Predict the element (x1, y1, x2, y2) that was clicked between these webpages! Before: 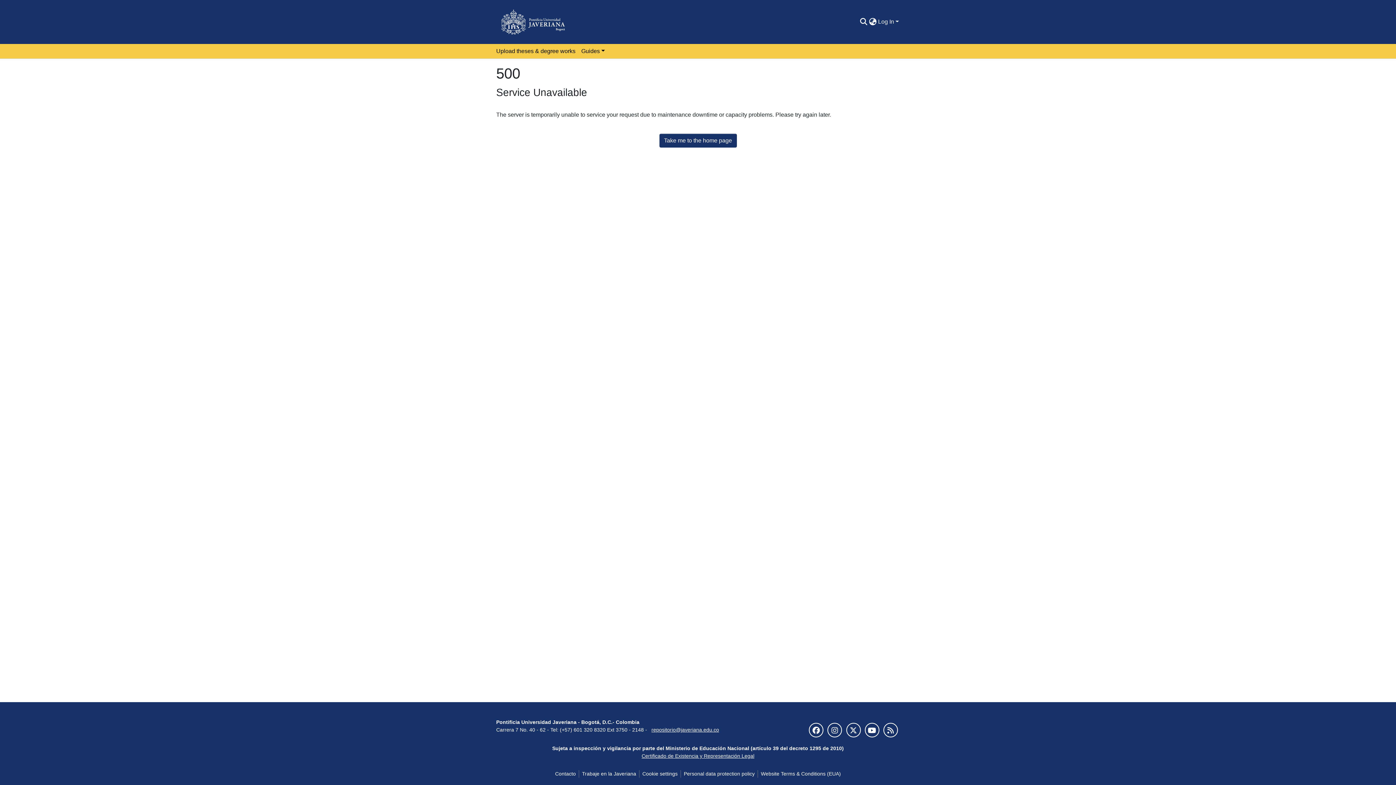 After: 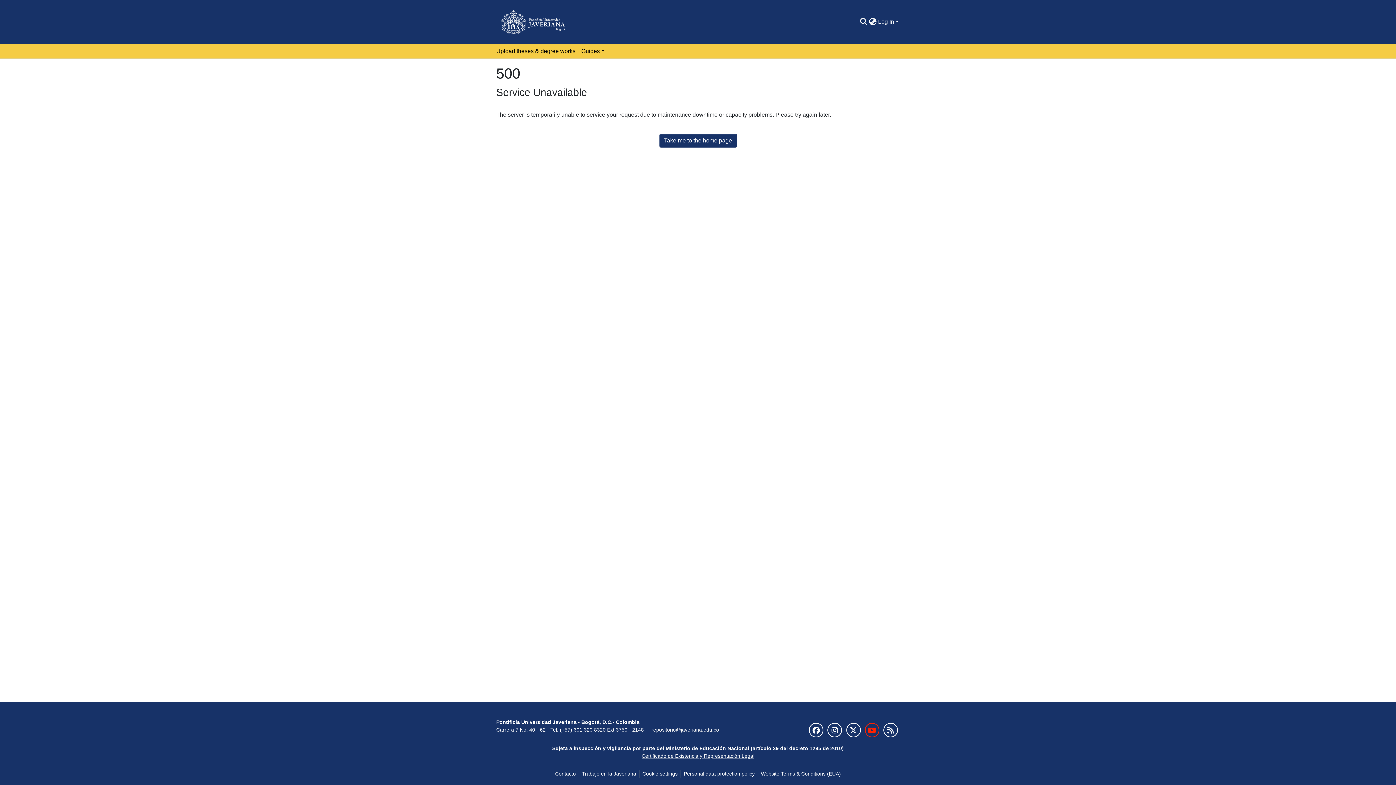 Action: bbox: (864, 723, 879, 737)